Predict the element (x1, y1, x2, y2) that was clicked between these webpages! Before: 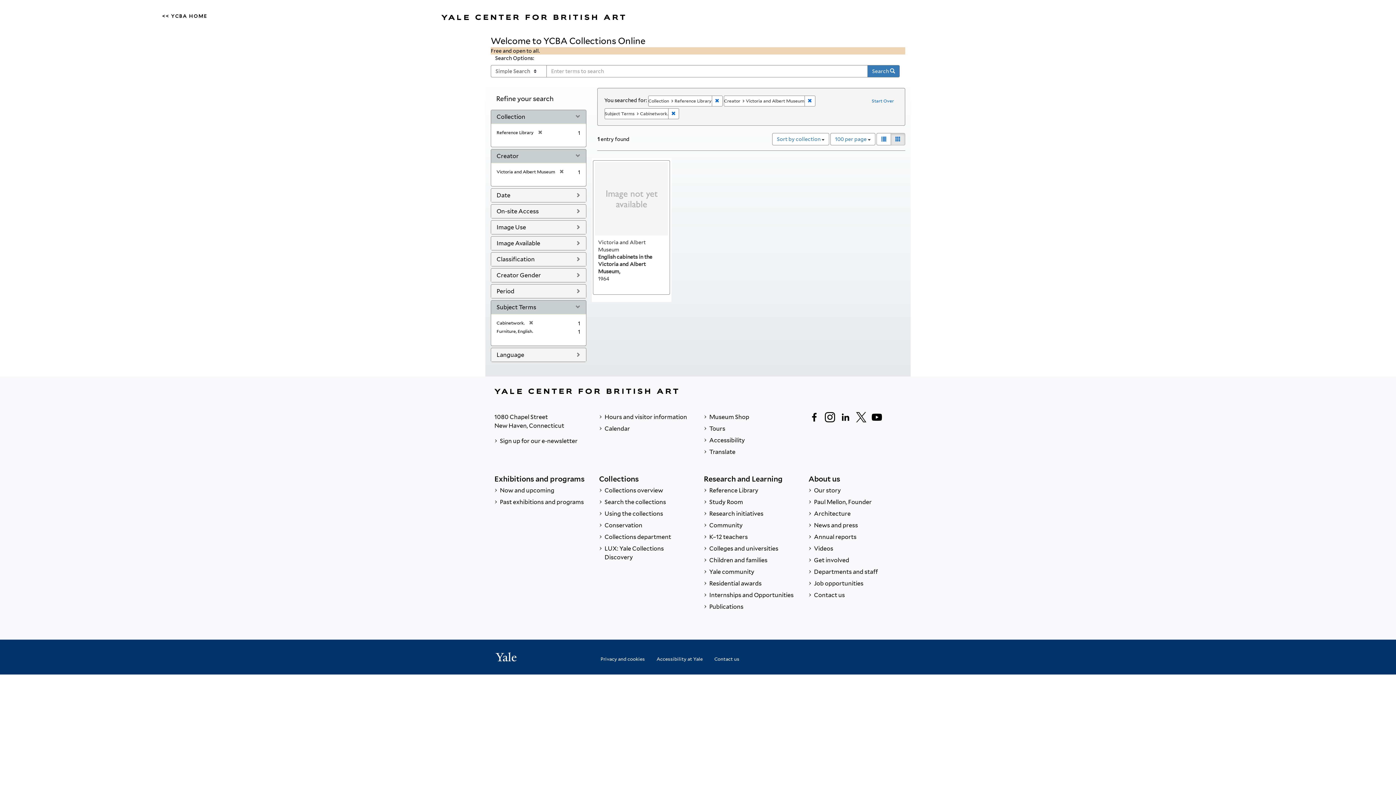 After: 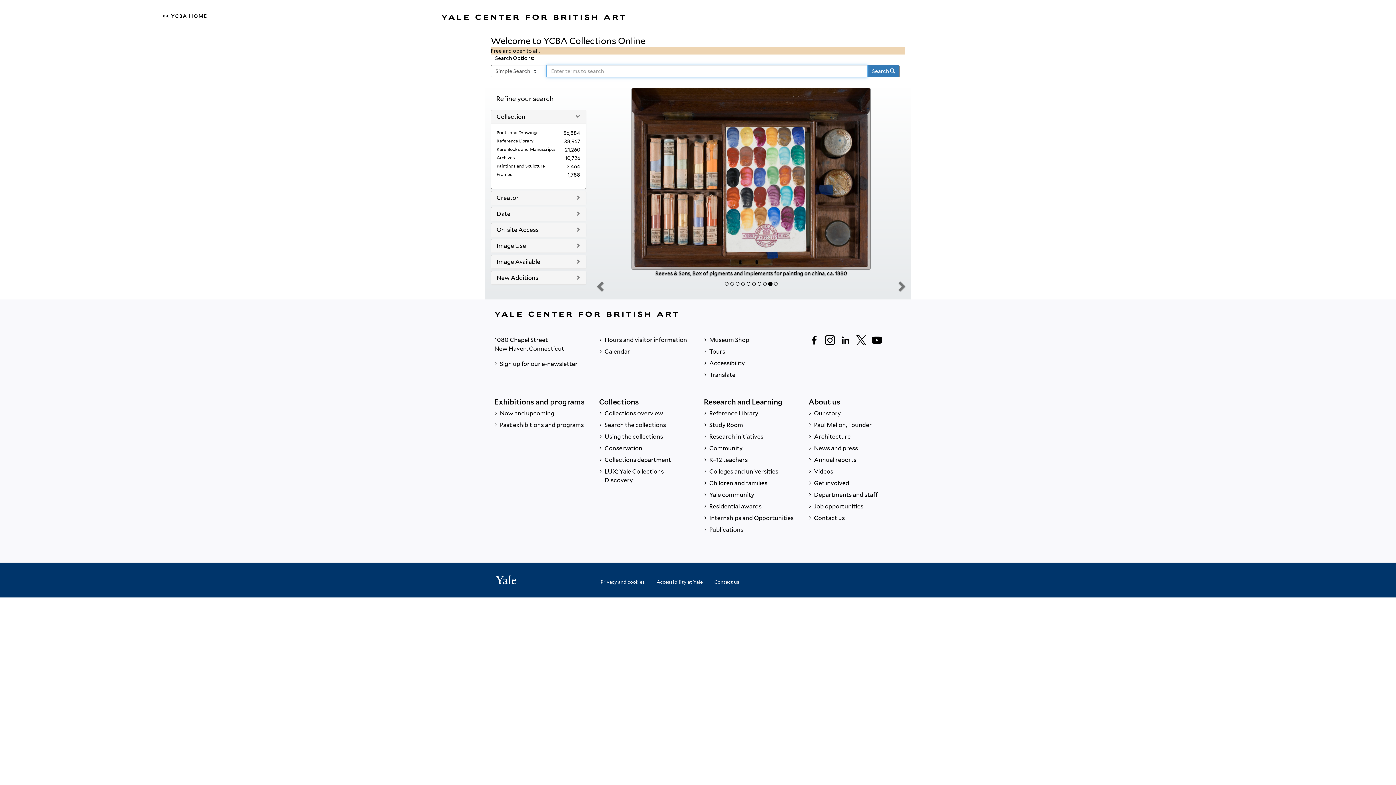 Action: bbox: (600, 651, 645, 663) label: Privacy and cookies